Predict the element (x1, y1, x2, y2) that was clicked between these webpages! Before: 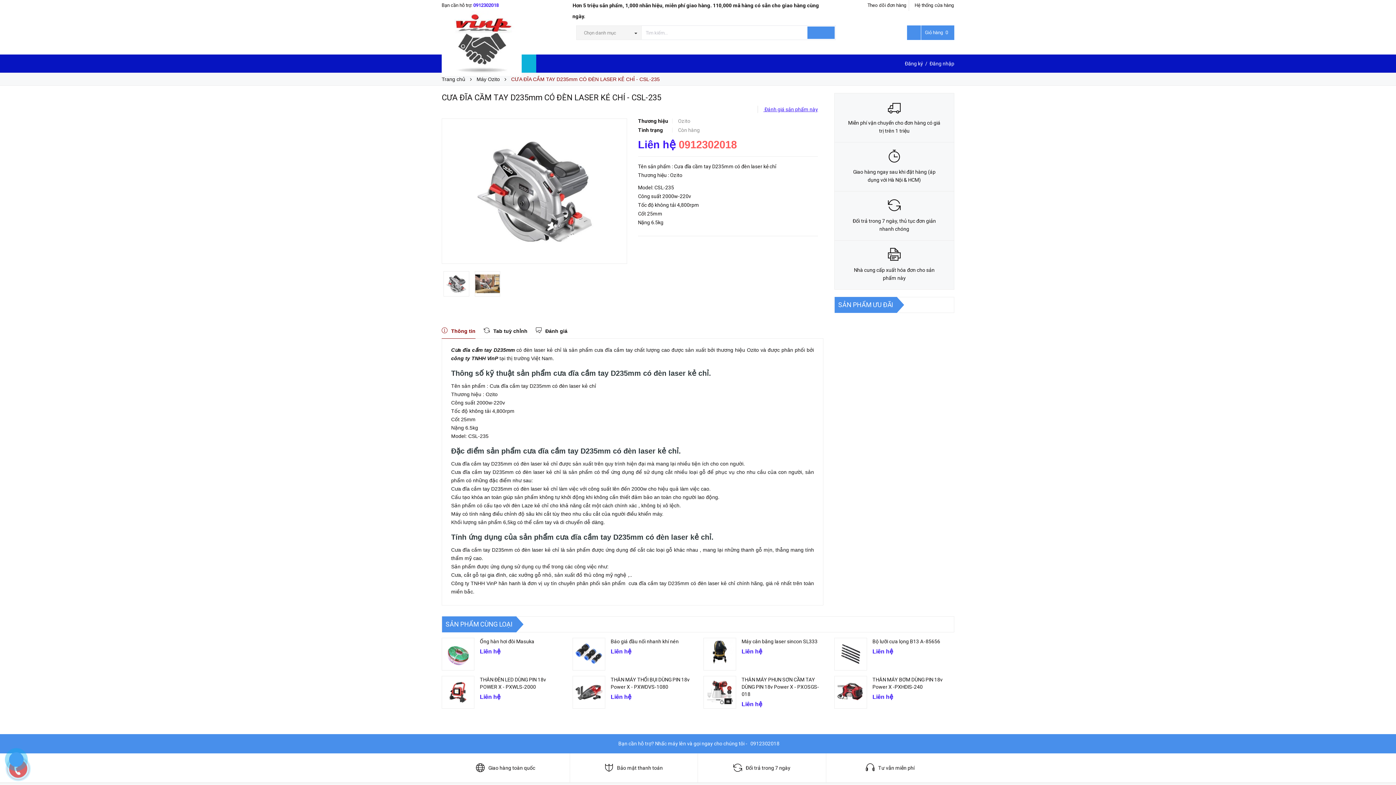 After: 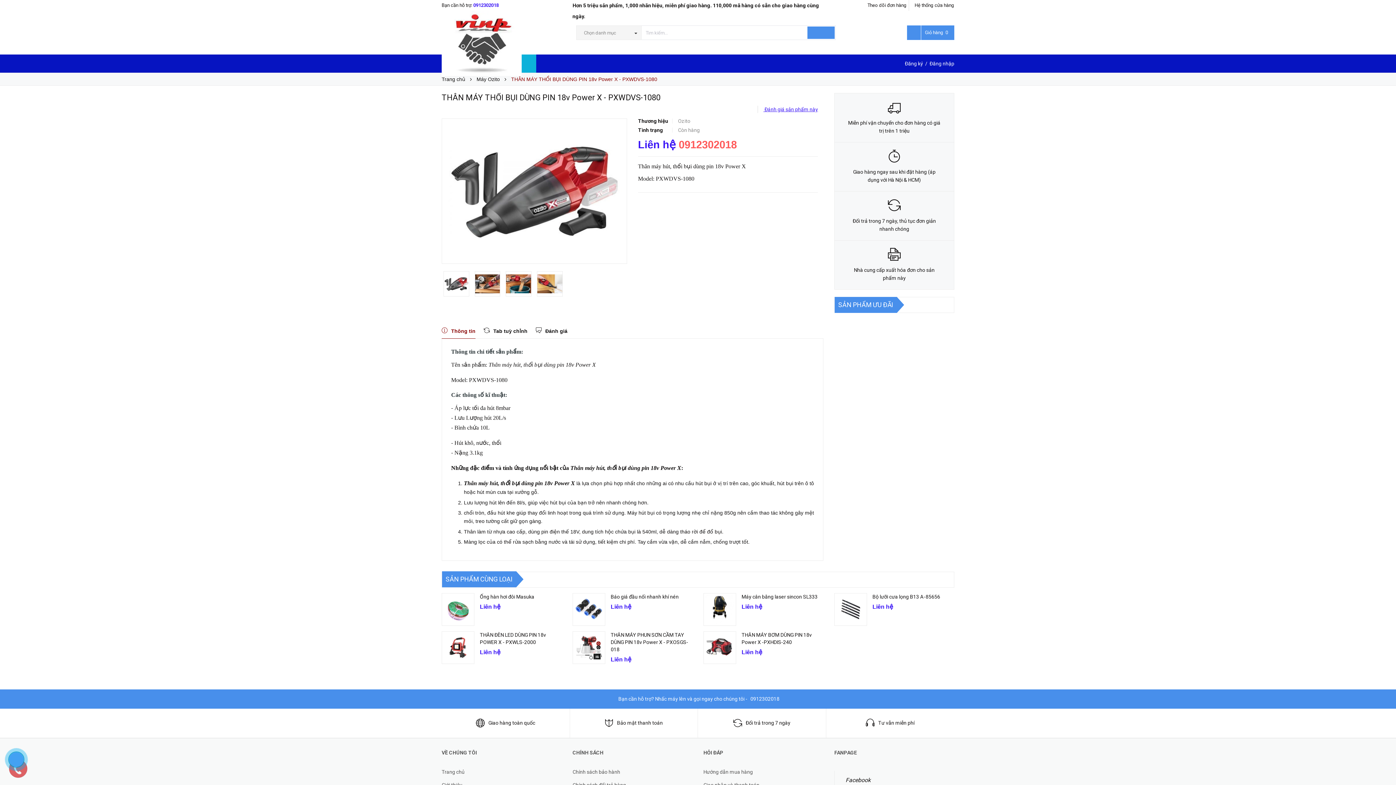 Action: bbox: (572, 676, 605, 709)